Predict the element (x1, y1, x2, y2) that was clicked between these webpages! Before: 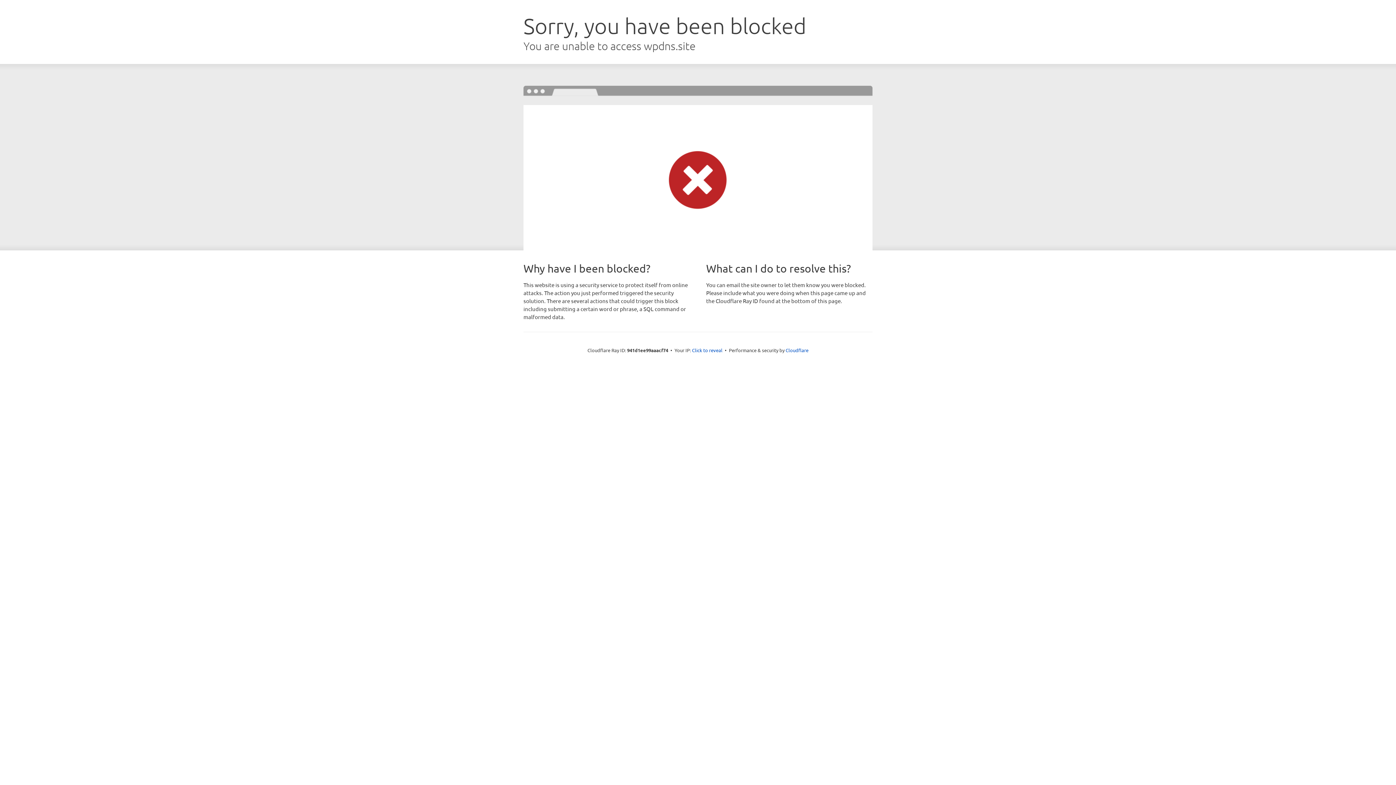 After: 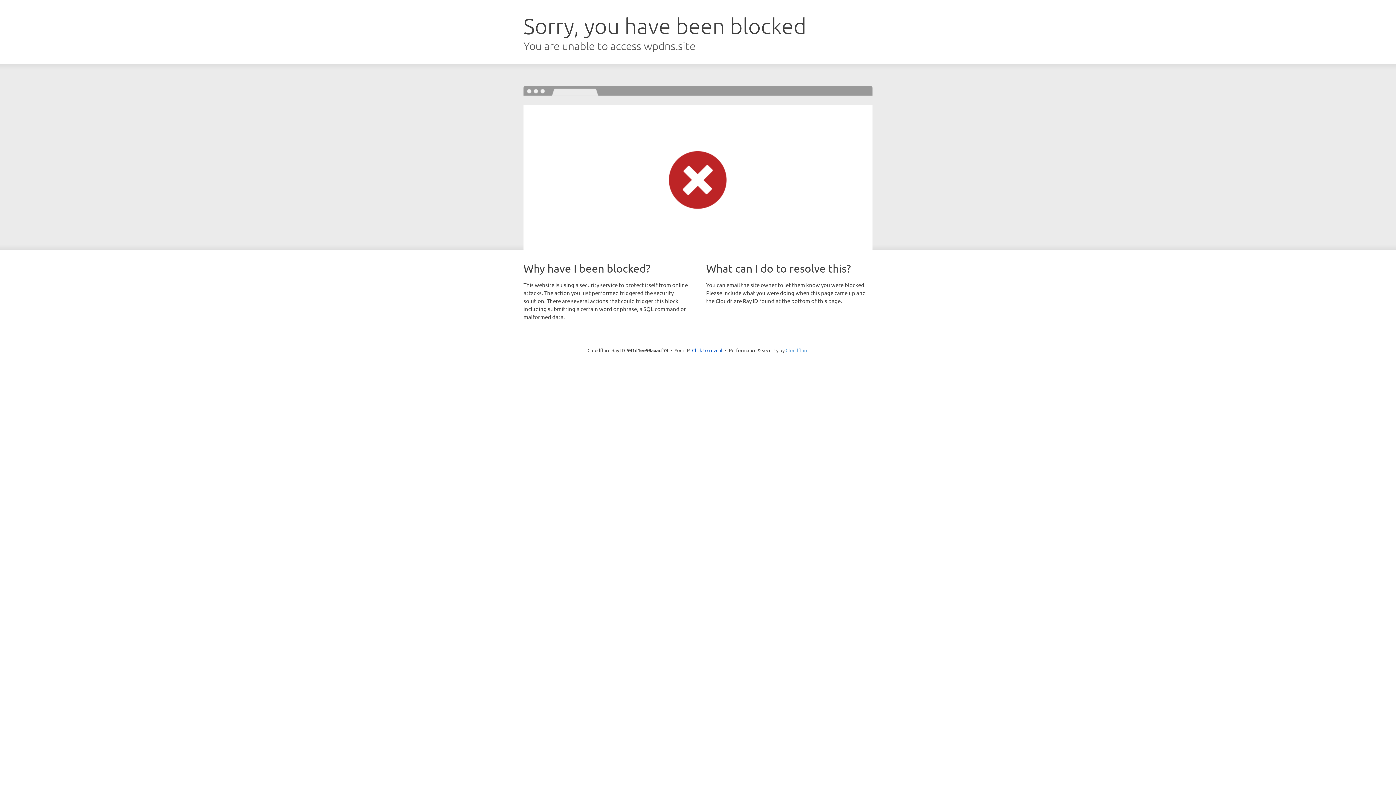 Action: bbox: (785, 347, 808, 353) label: Cloudflare